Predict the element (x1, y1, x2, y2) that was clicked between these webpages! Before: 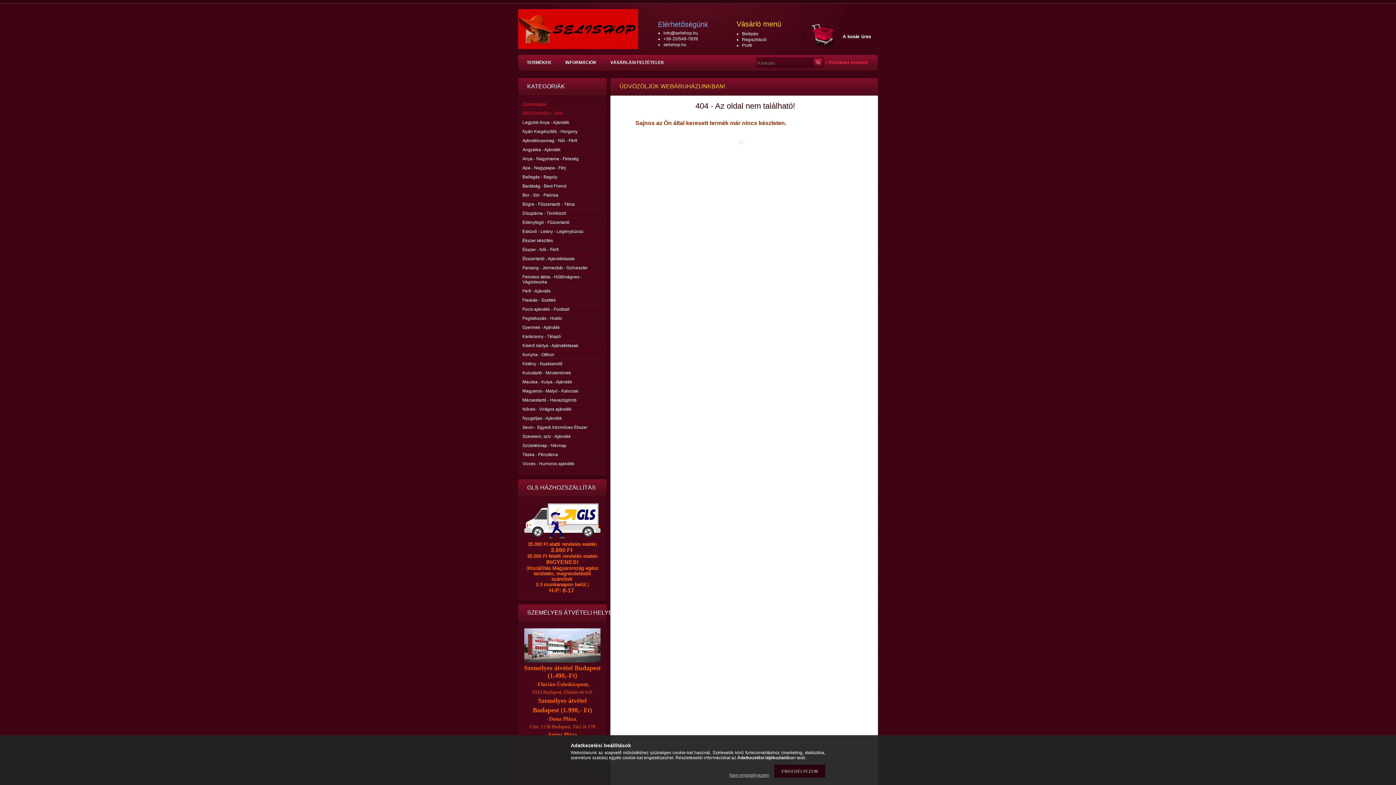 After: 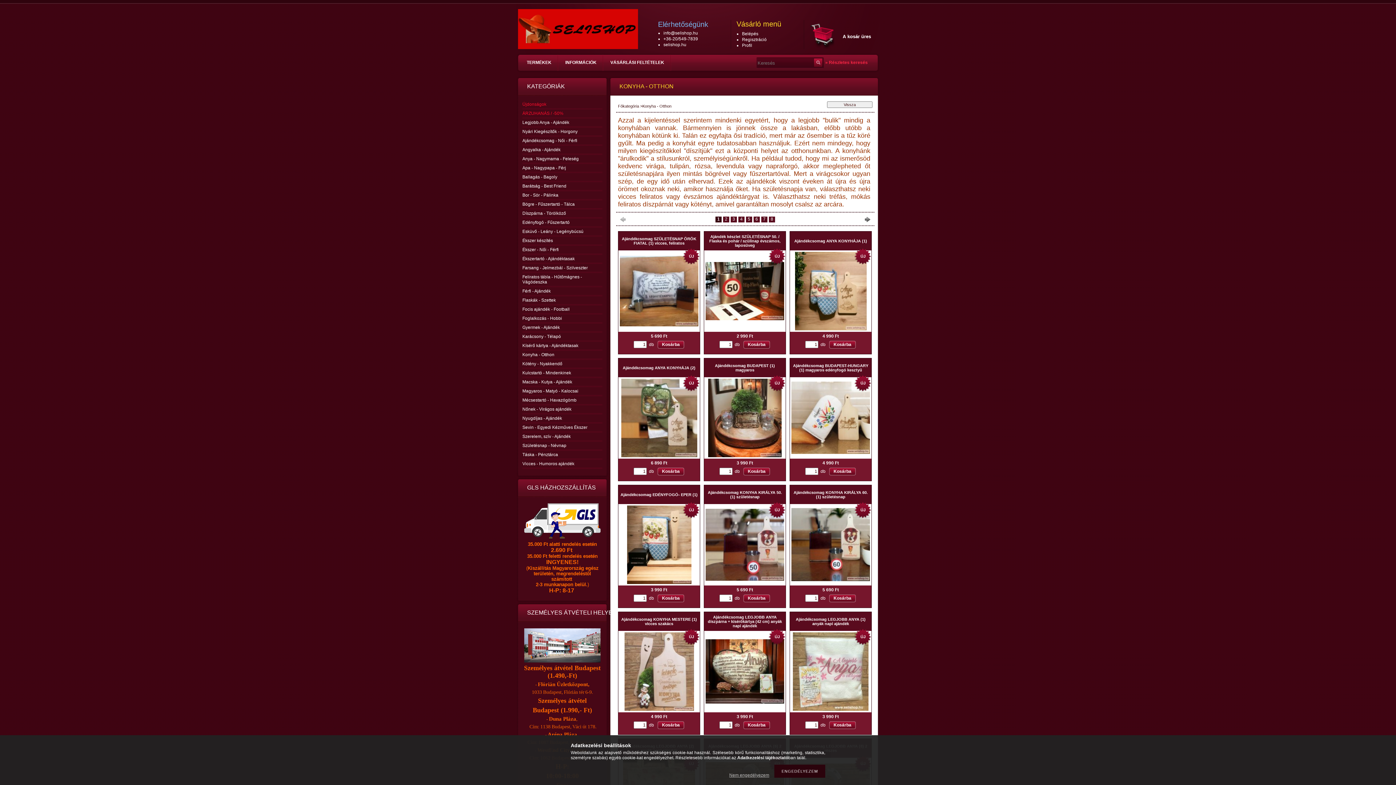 Action: bbox: (522, 352, 554, 357) label: Konyha - Otthon